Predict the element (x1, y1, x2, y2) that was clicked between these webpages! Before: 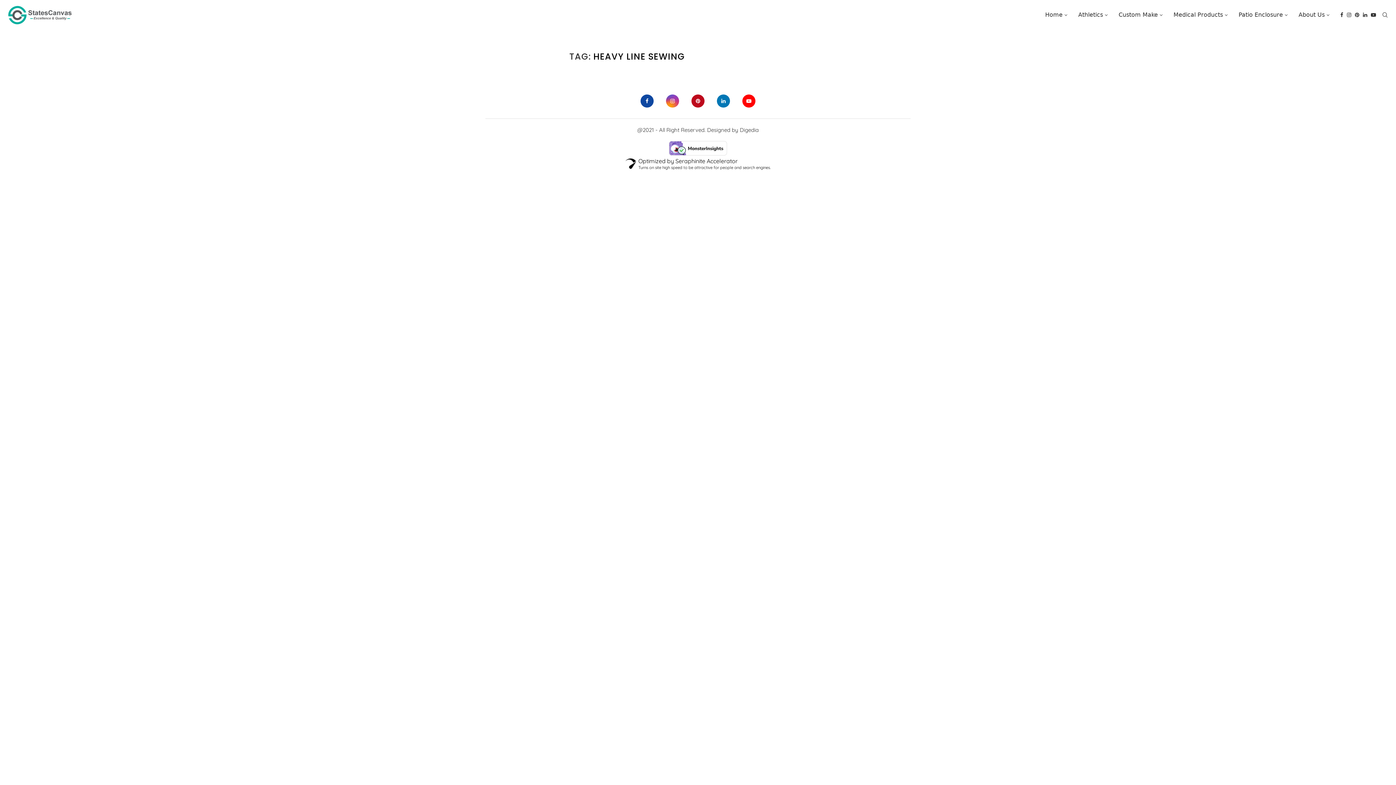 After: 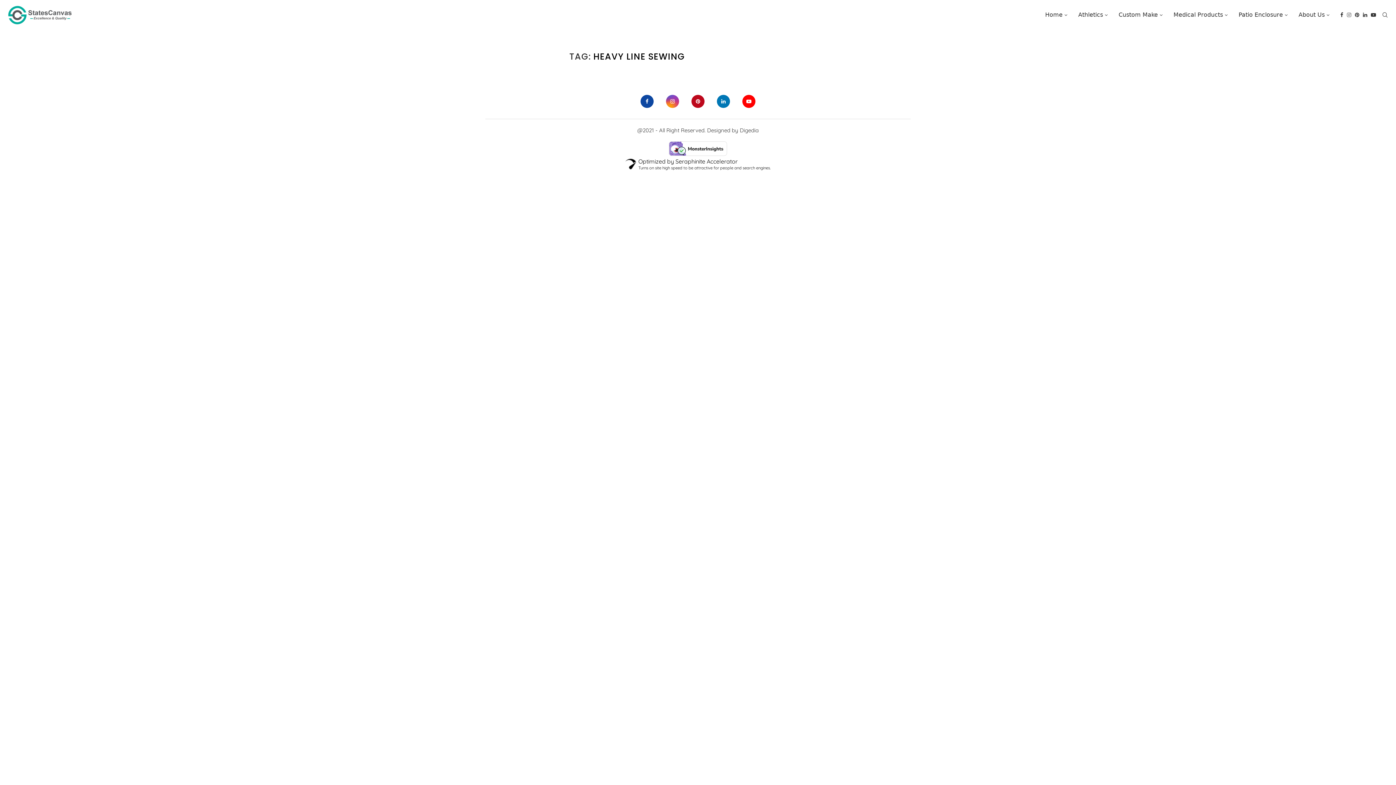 Action: label: Instagram bbox: (1347, 0, 1351, 29)